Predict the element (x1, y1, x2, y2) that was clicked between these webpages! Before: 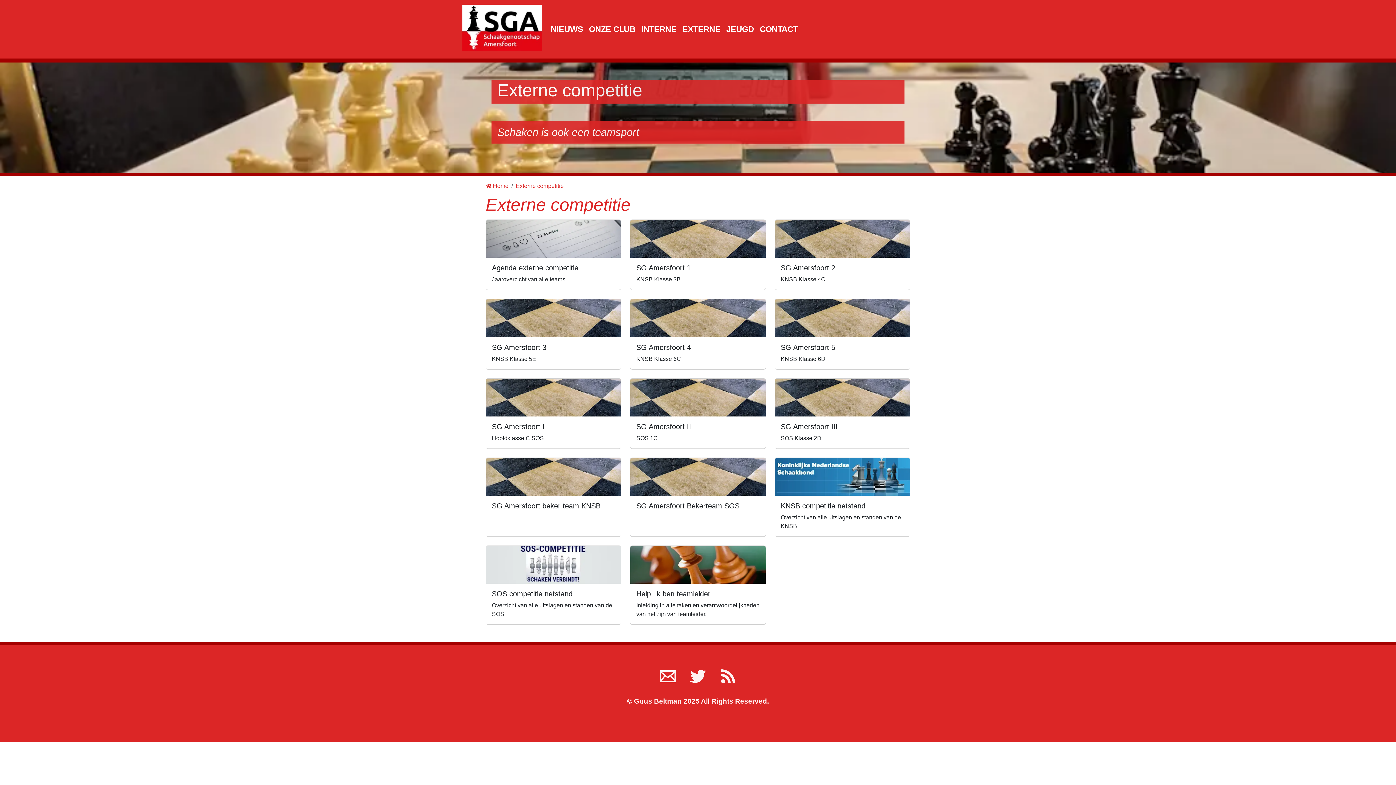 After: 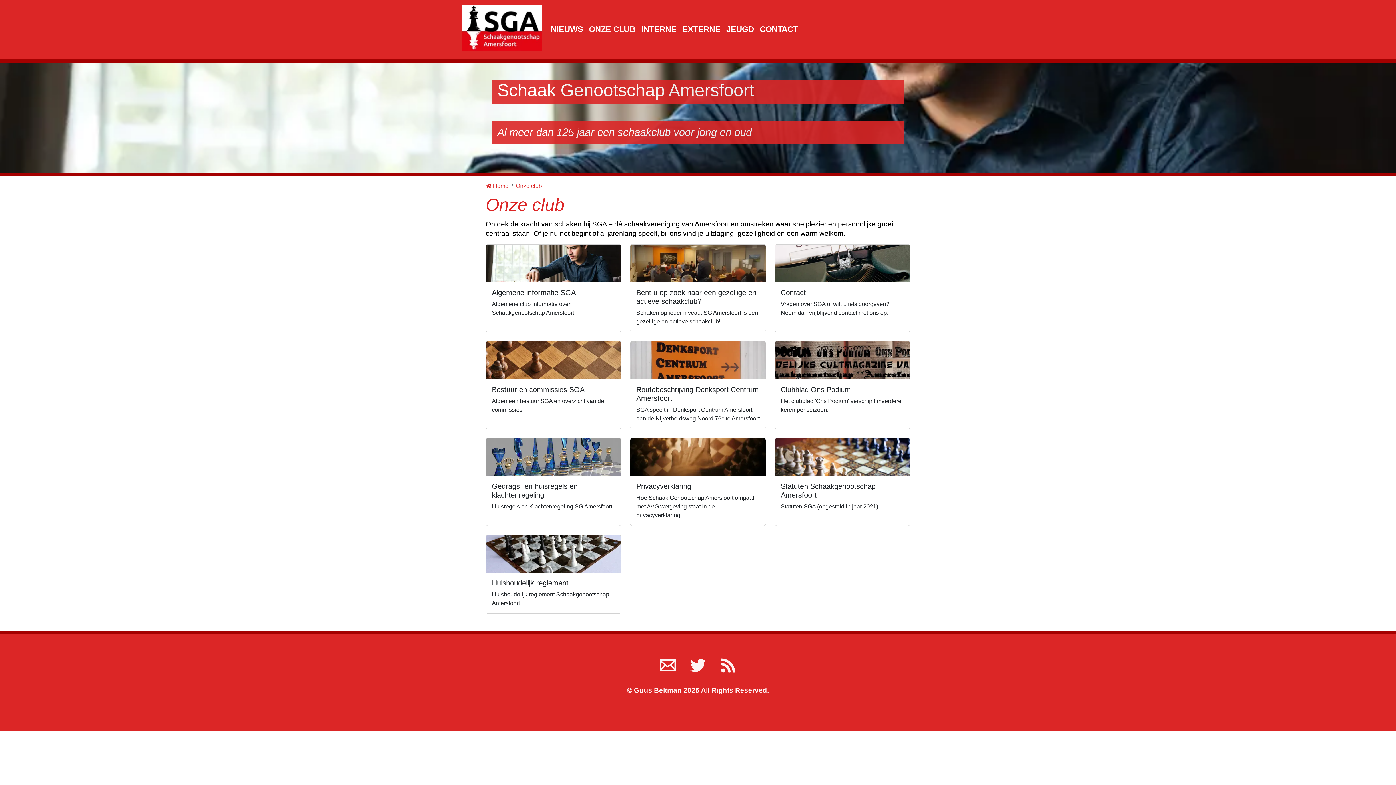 Action: bbox: (586, 20, 638, 37) label: ONZE CLUB